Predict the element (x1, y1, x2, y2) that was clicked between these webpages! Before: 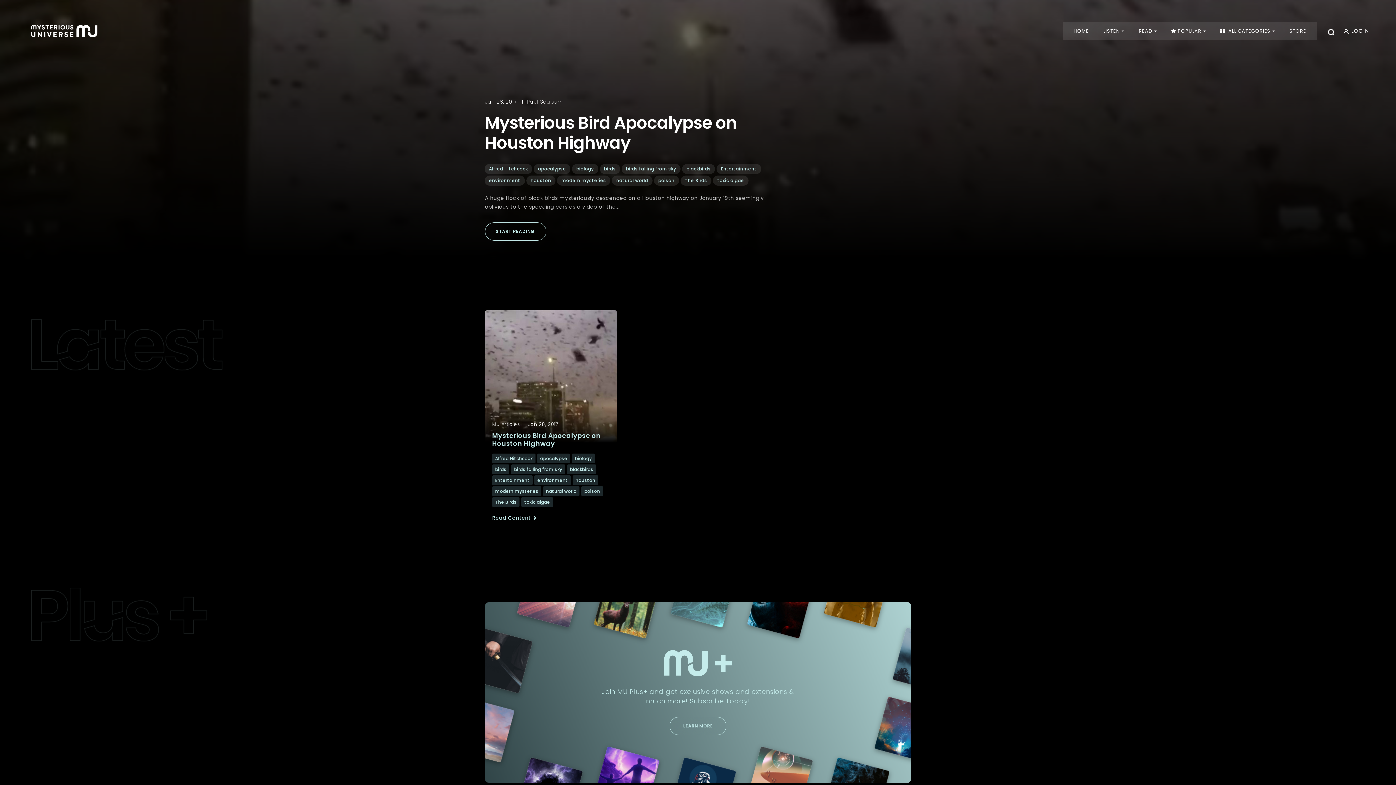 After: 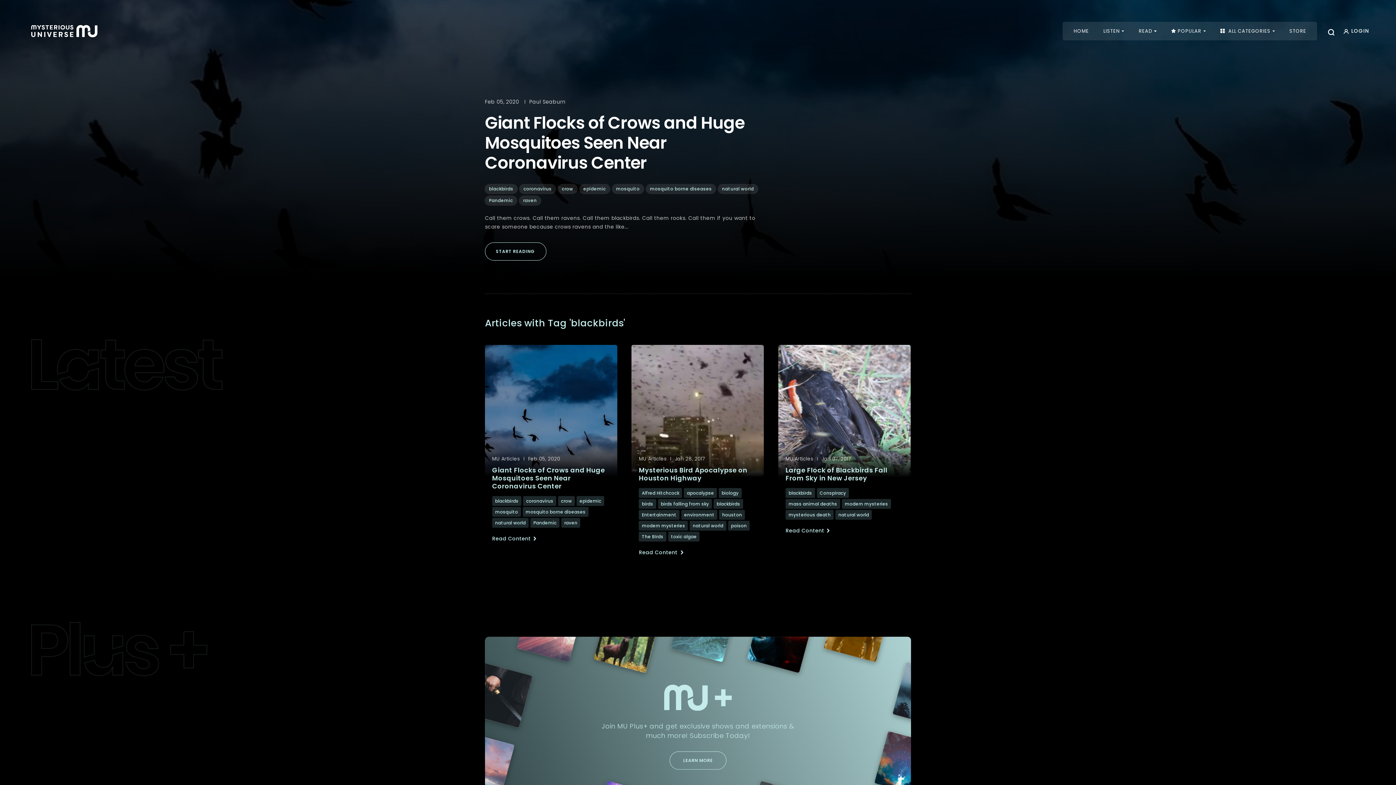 Action: bbox: (682, 164, 715, 174) label: blackbirds